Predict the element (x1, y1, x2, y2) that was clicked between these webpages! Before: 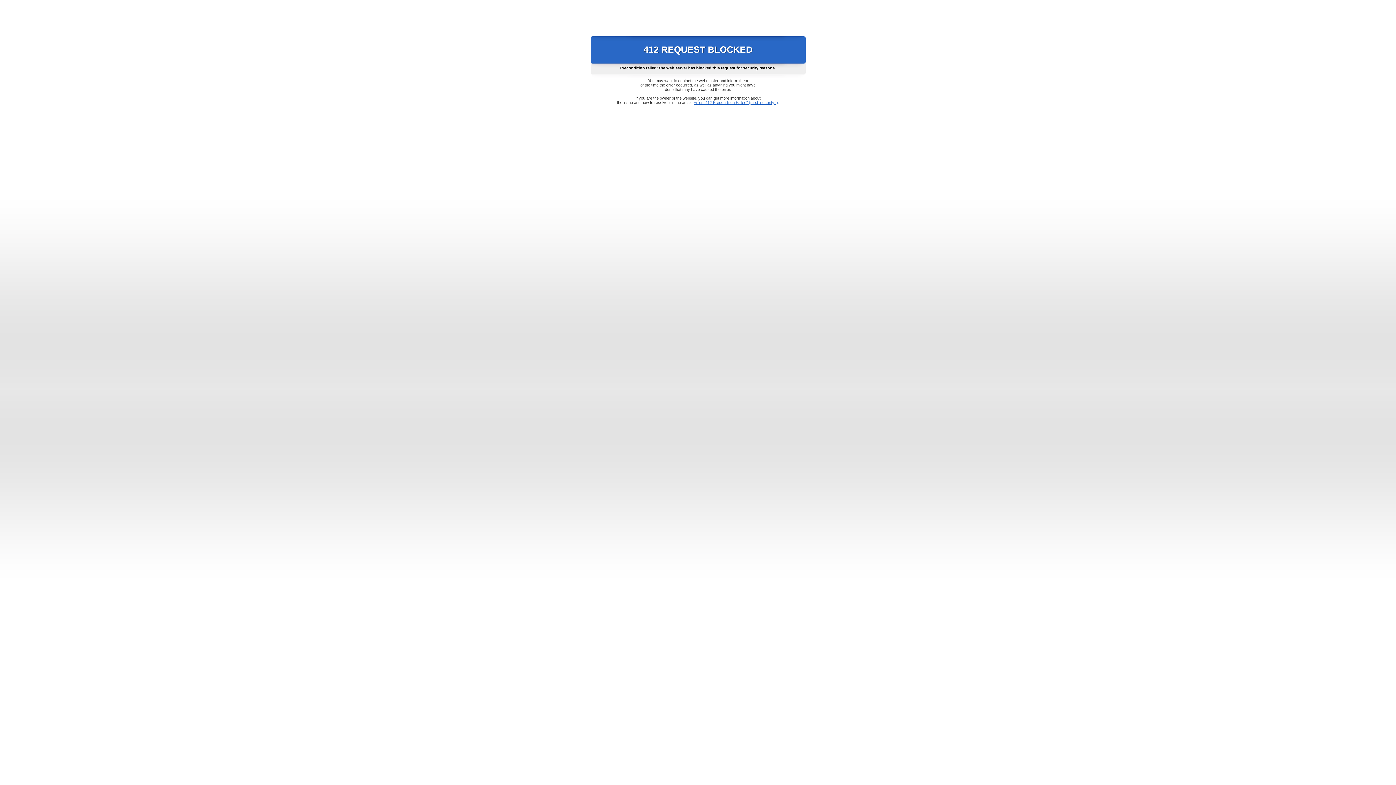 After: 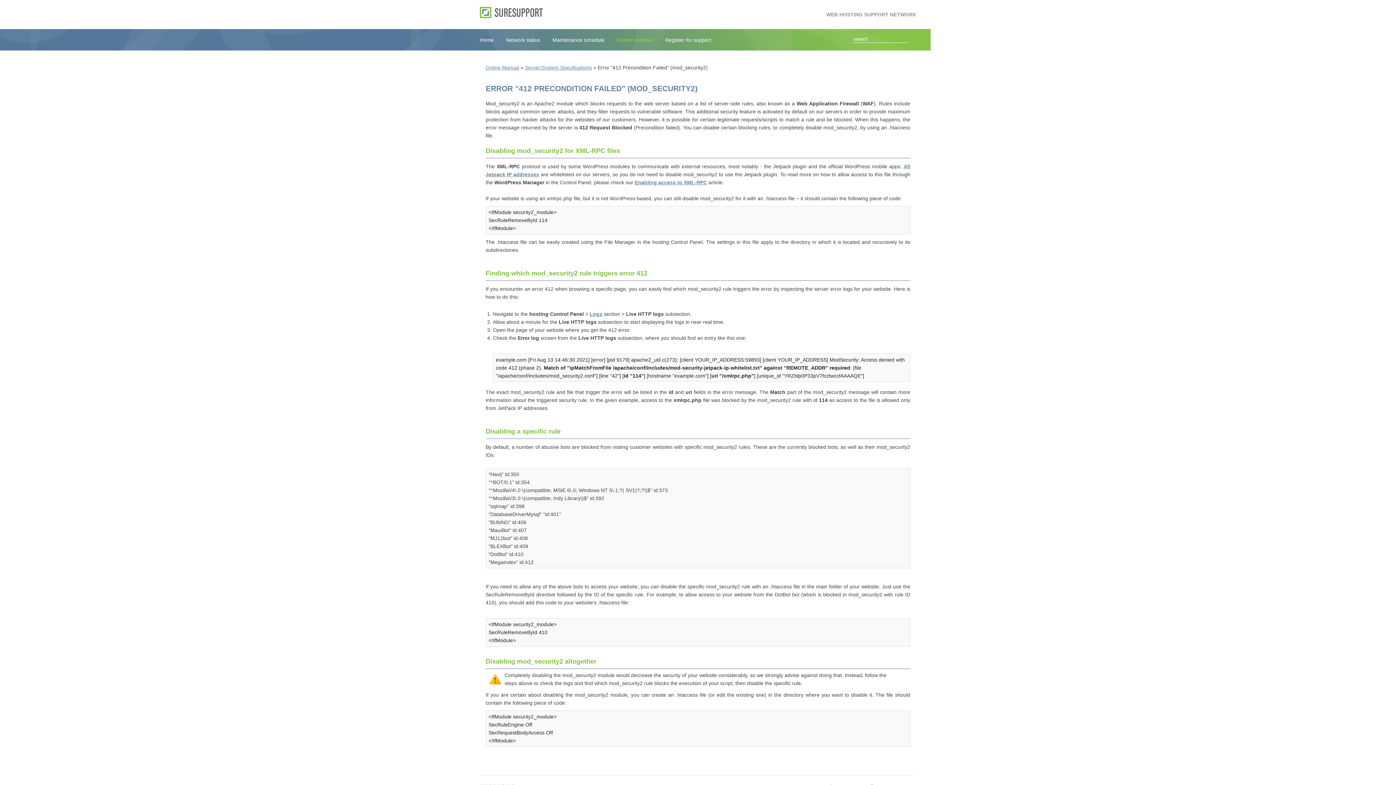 Action: label: Error "412 Precondition Failed" (mod_security2) bbox: (693, 100, 778, 104)